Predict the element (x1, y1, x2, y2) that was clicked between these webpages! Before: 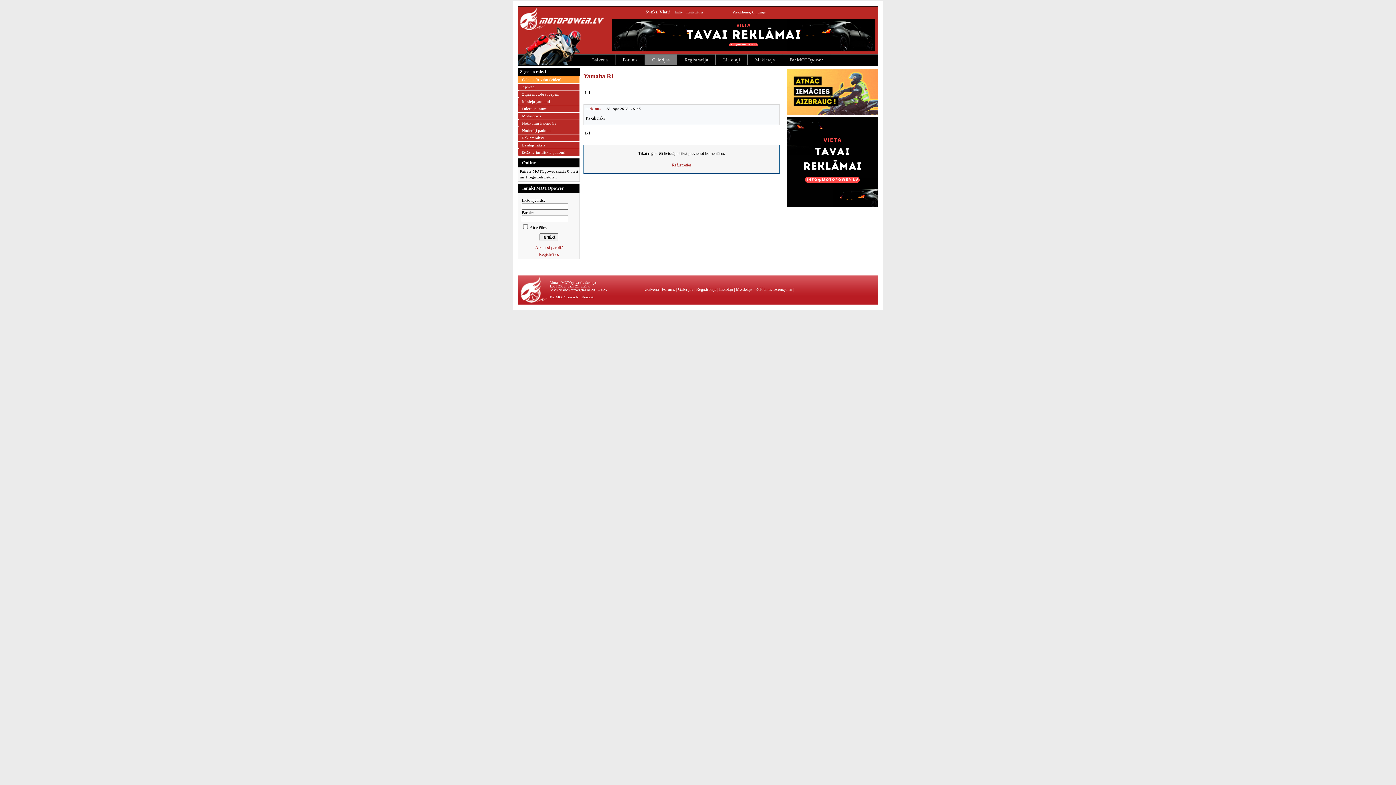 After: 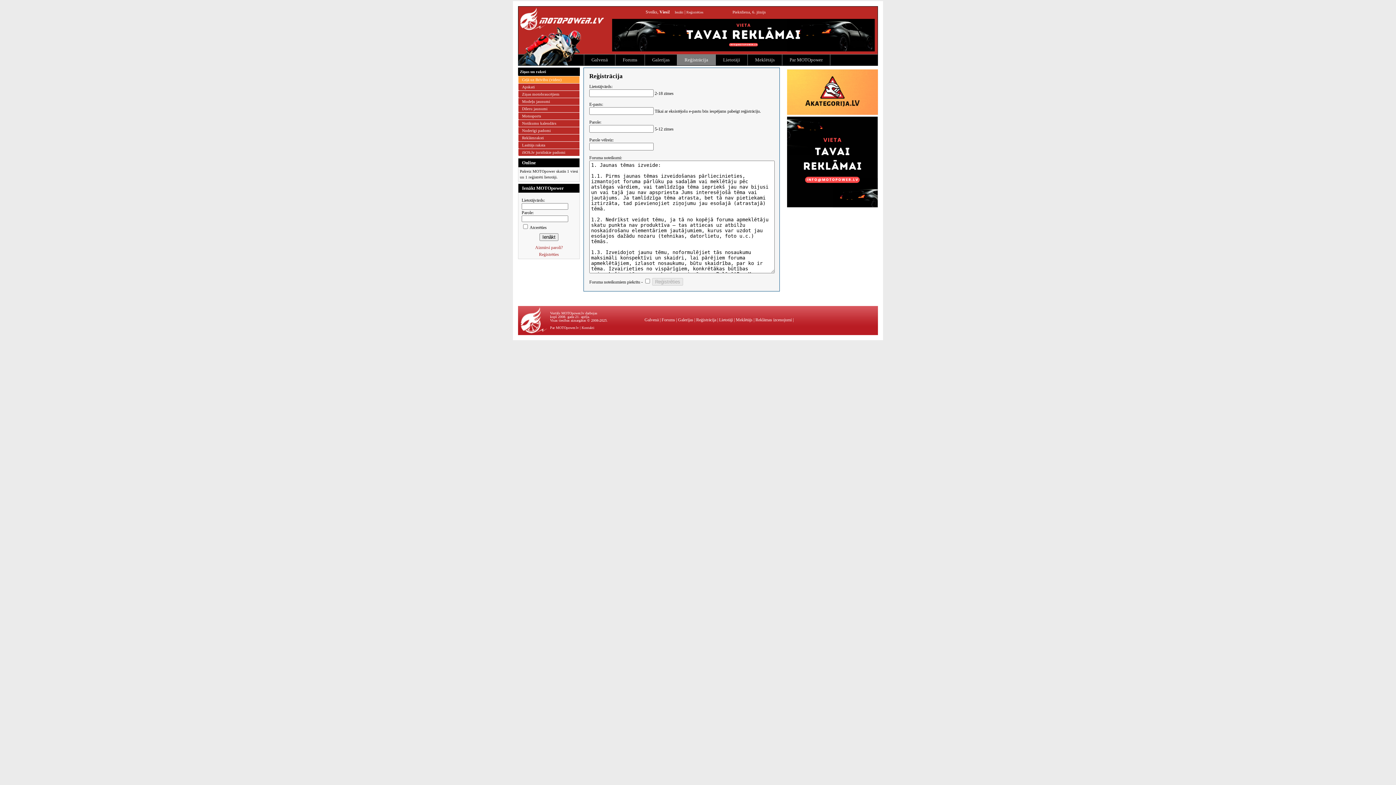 Action: label: Reģistrācija bbox: (677, 54, 716, 65)